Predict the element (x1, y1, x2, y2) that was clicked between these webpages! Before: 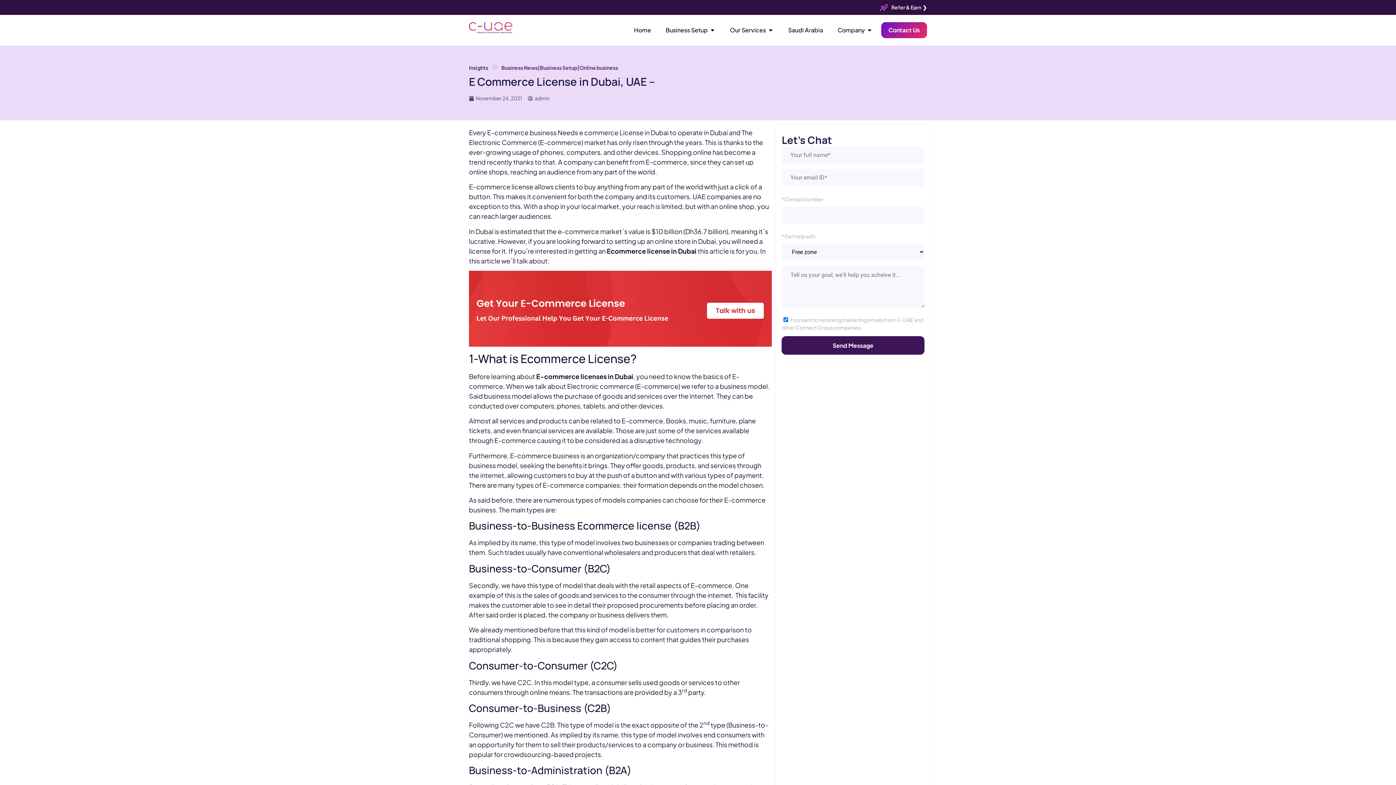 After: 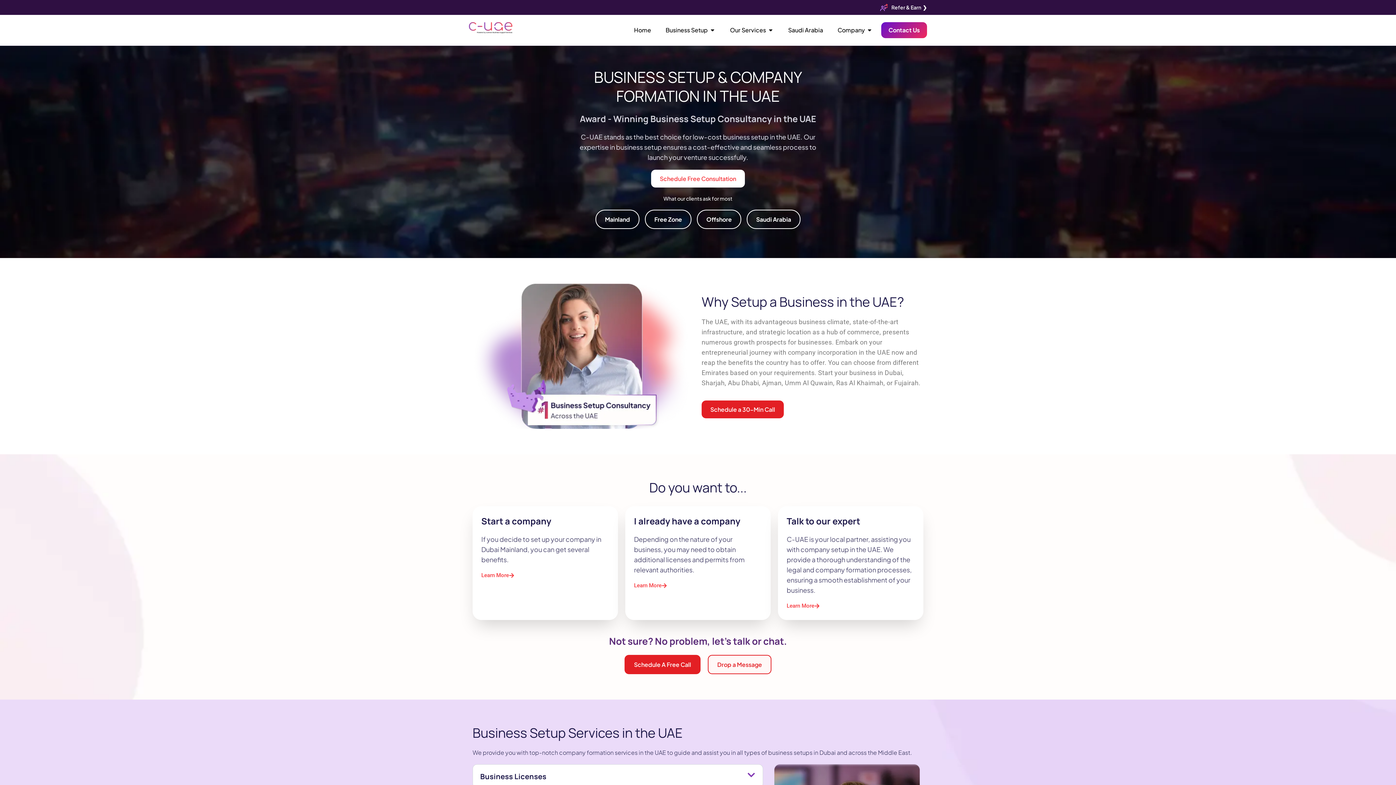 Action: bbox: (469, 22, 512, 33)